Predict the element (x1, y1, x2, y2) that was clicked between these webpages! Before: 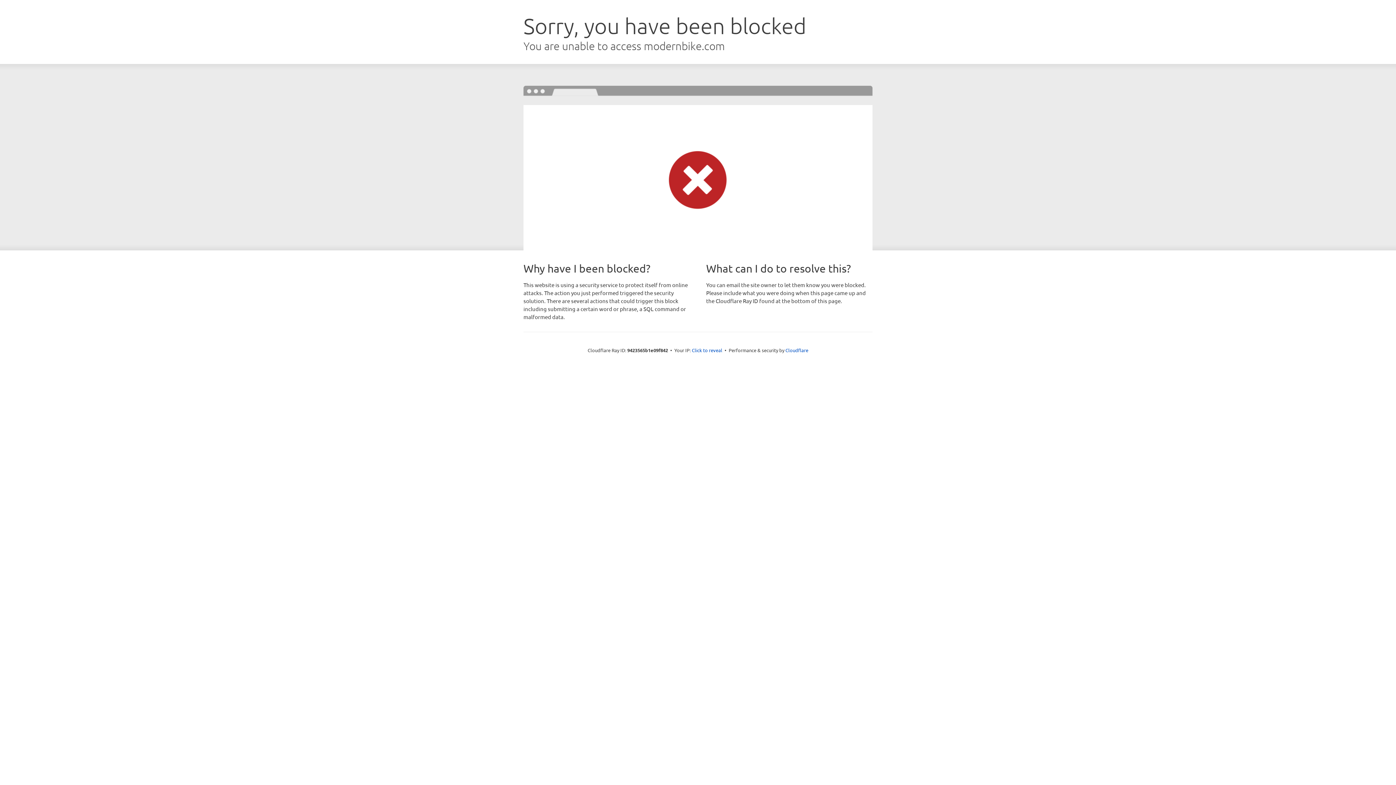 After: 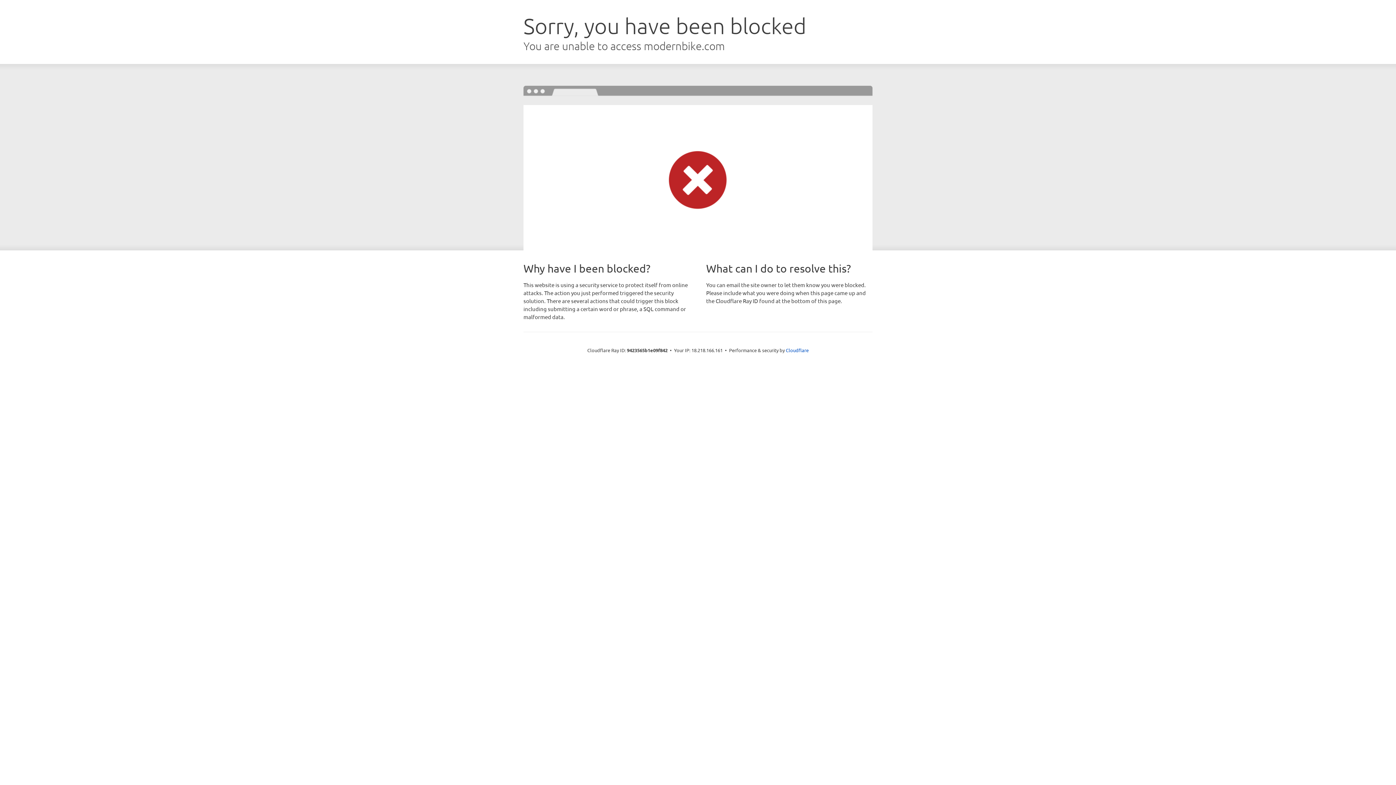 Action: bbox: (692, 346, 722, 353) label: Click to reveal